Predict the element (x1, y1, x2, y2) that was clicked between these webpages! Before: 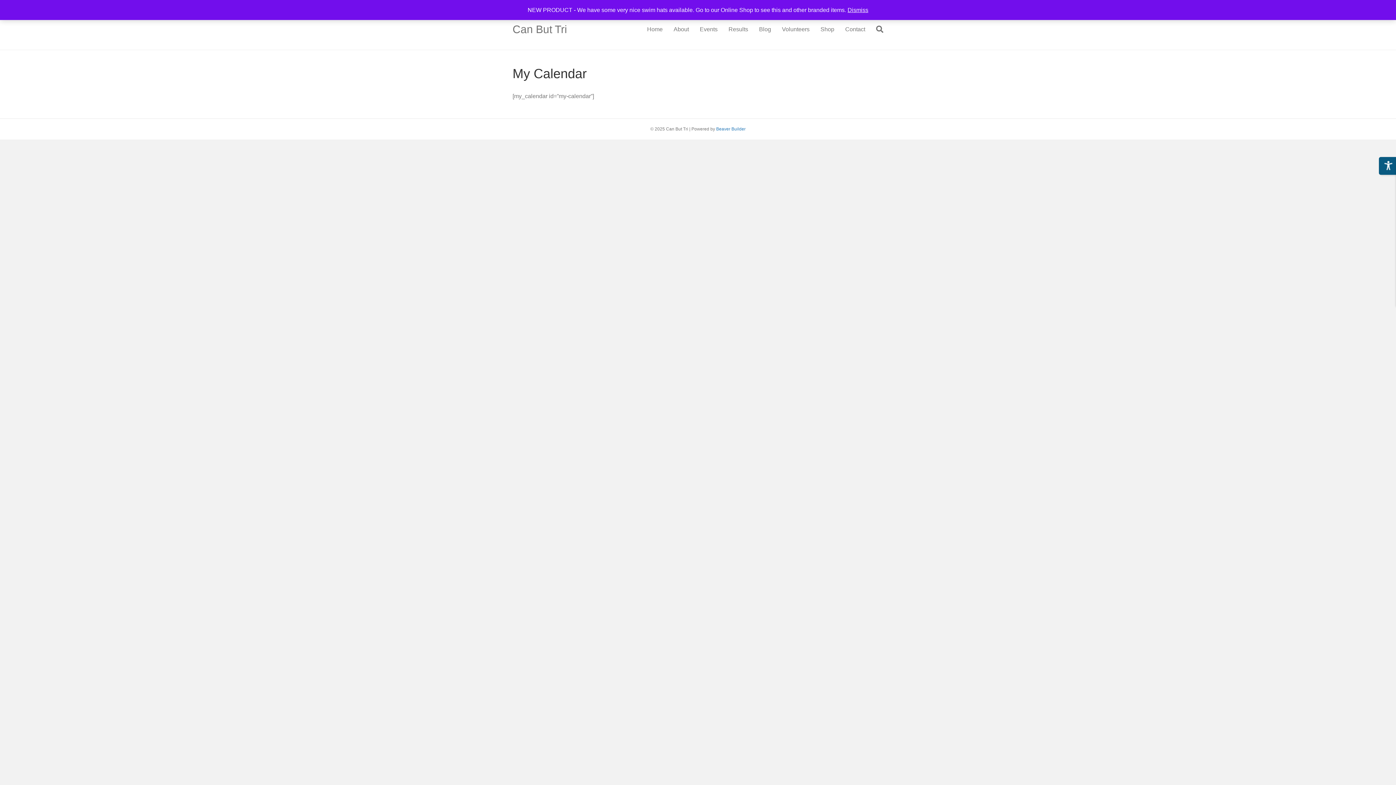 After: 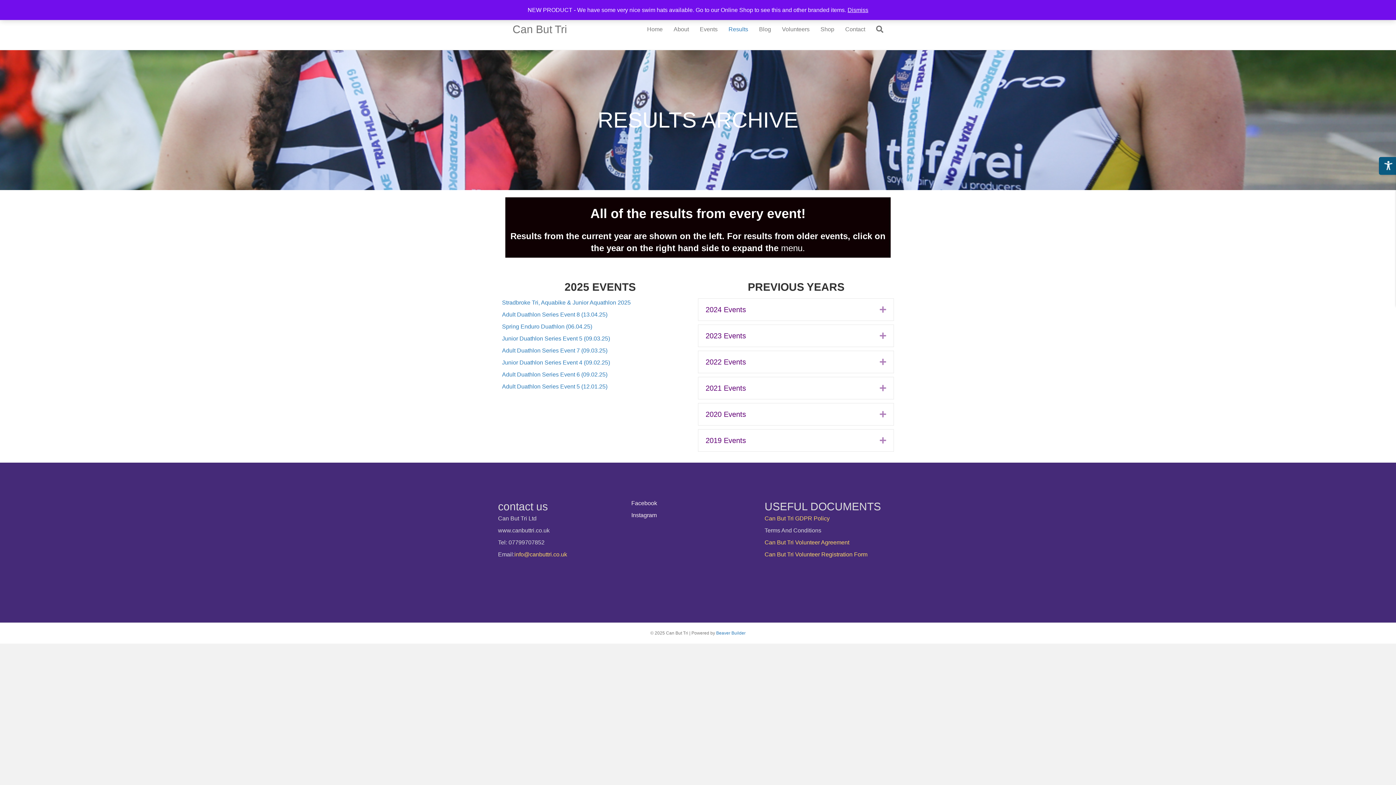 Action: bbox: (723, 20, 753, 38) label: Results